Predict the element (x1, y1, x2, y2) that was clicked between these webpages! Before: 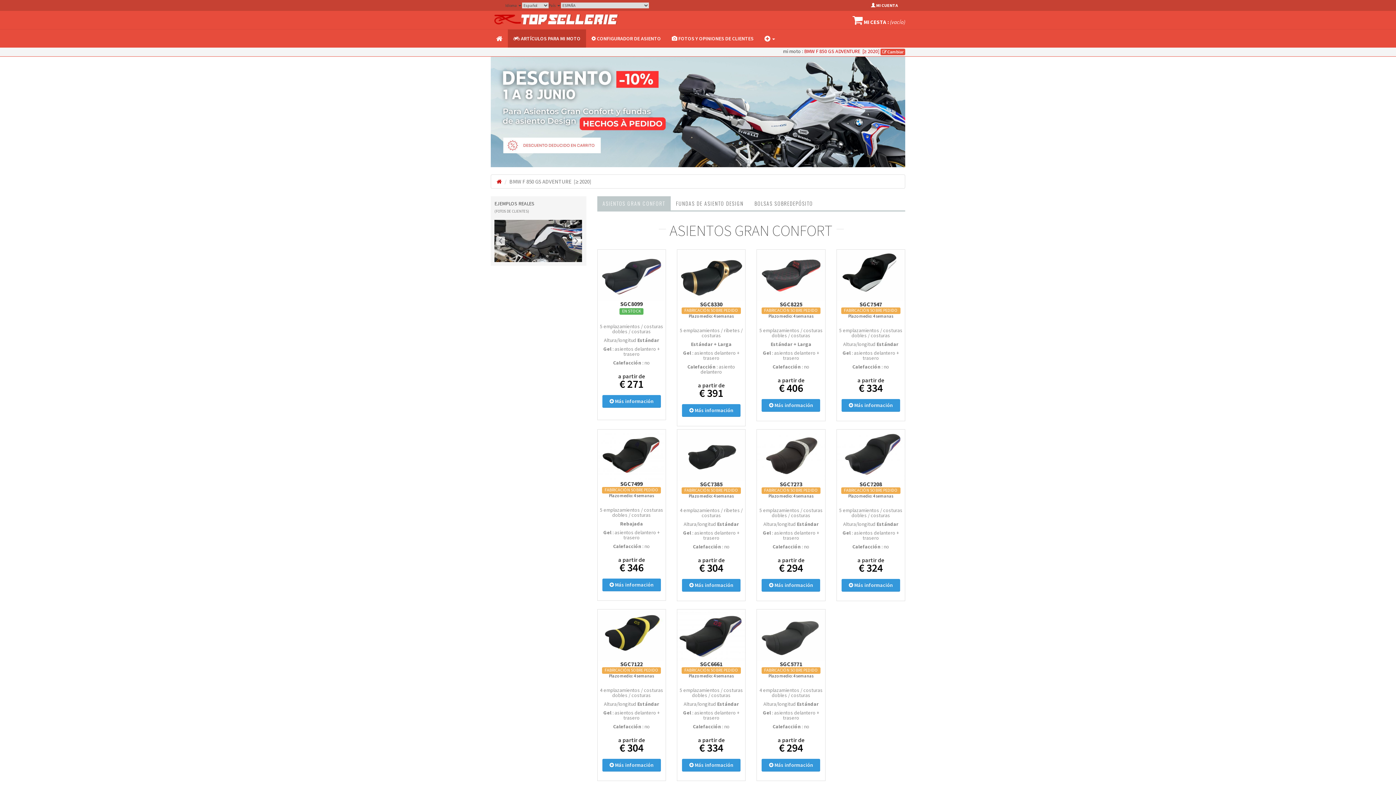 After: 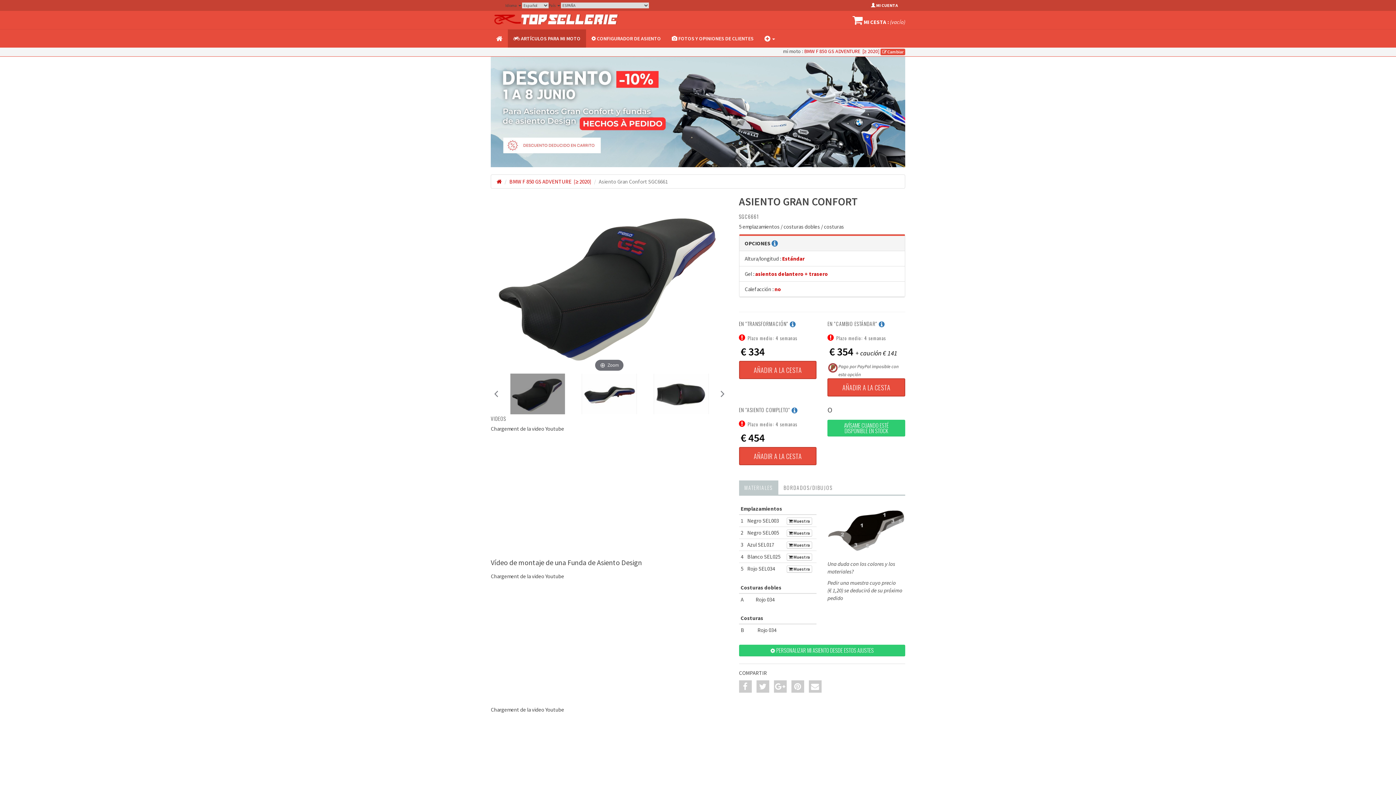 Action: bbox: (677, 609, 745, 660)